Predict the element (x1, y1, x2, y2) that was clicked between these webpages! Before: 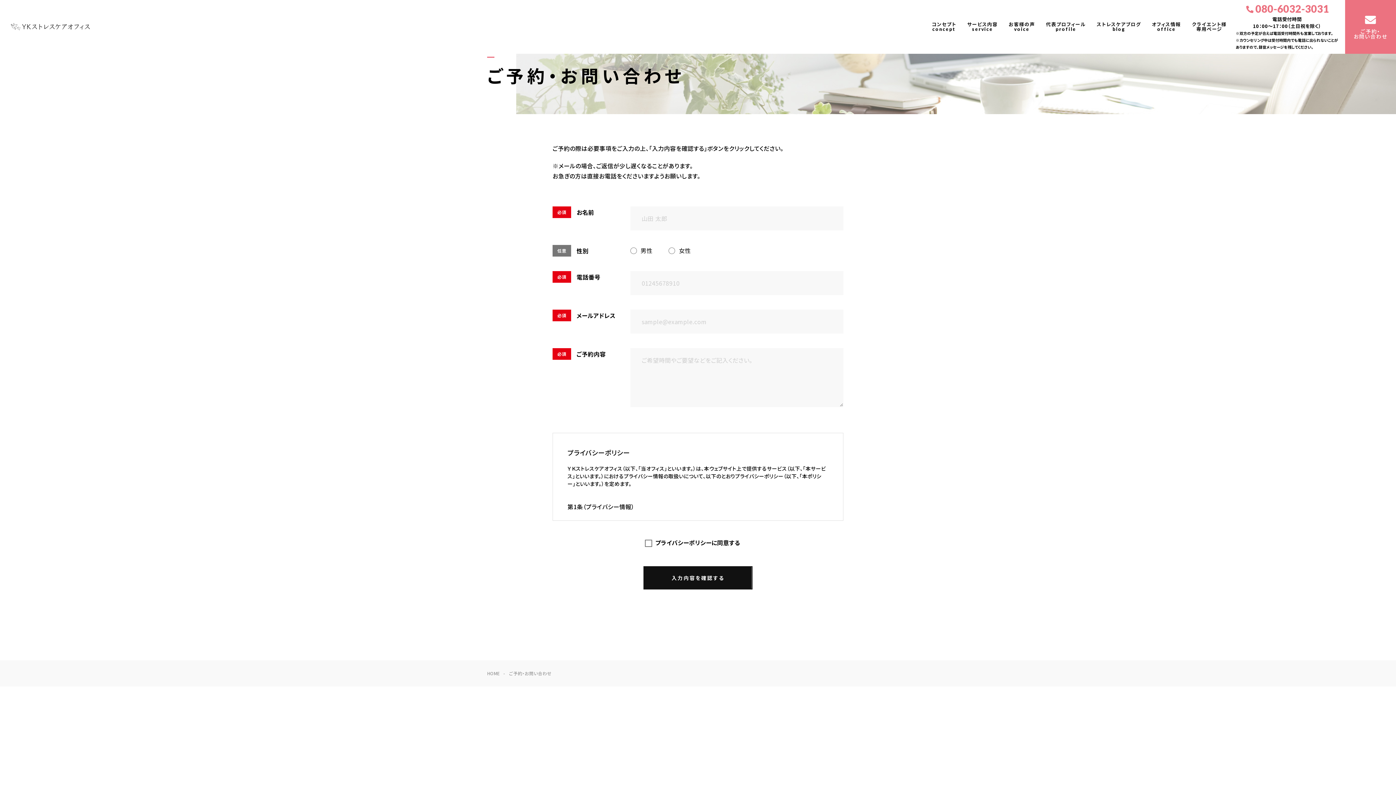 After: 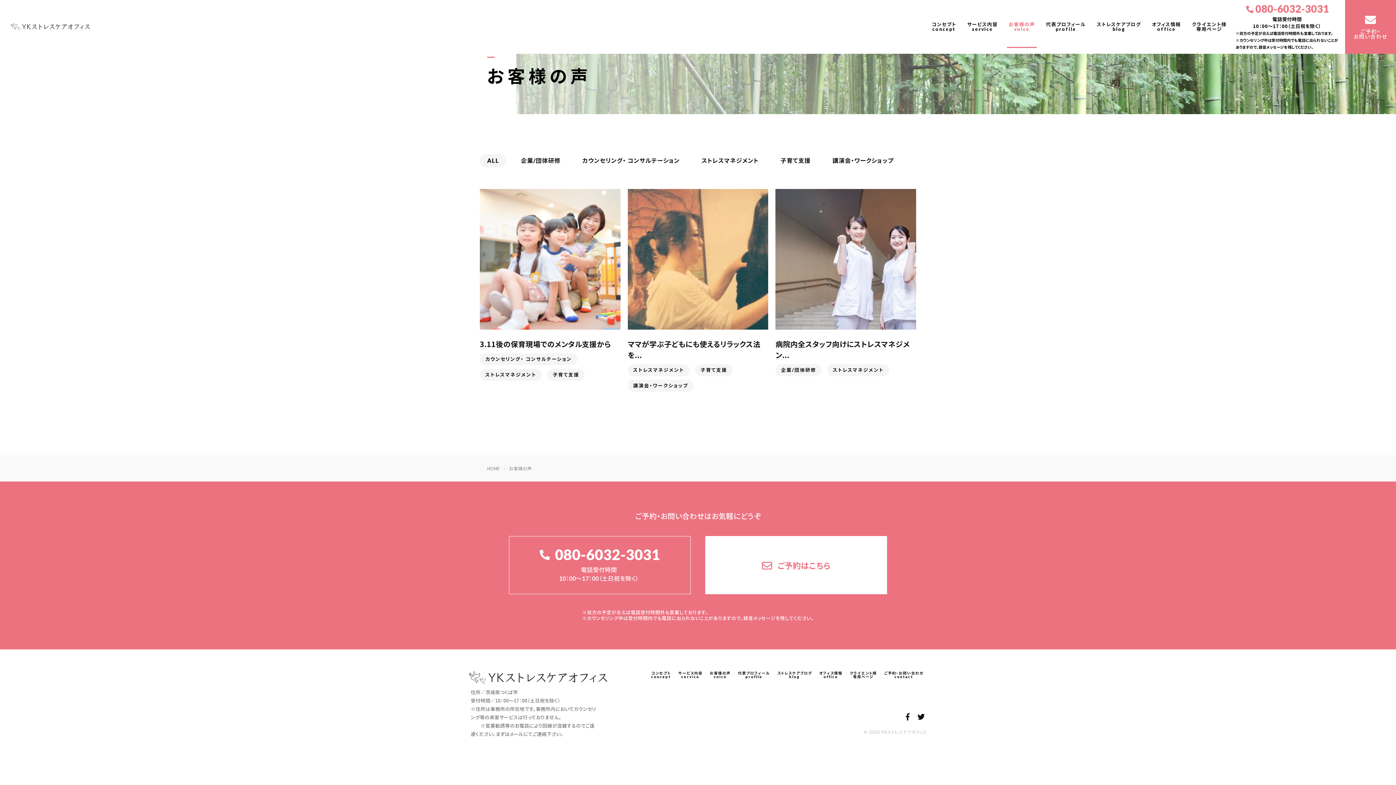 Action: label: お客様の声
voice bbox: (1003, 5, 1040, 48)